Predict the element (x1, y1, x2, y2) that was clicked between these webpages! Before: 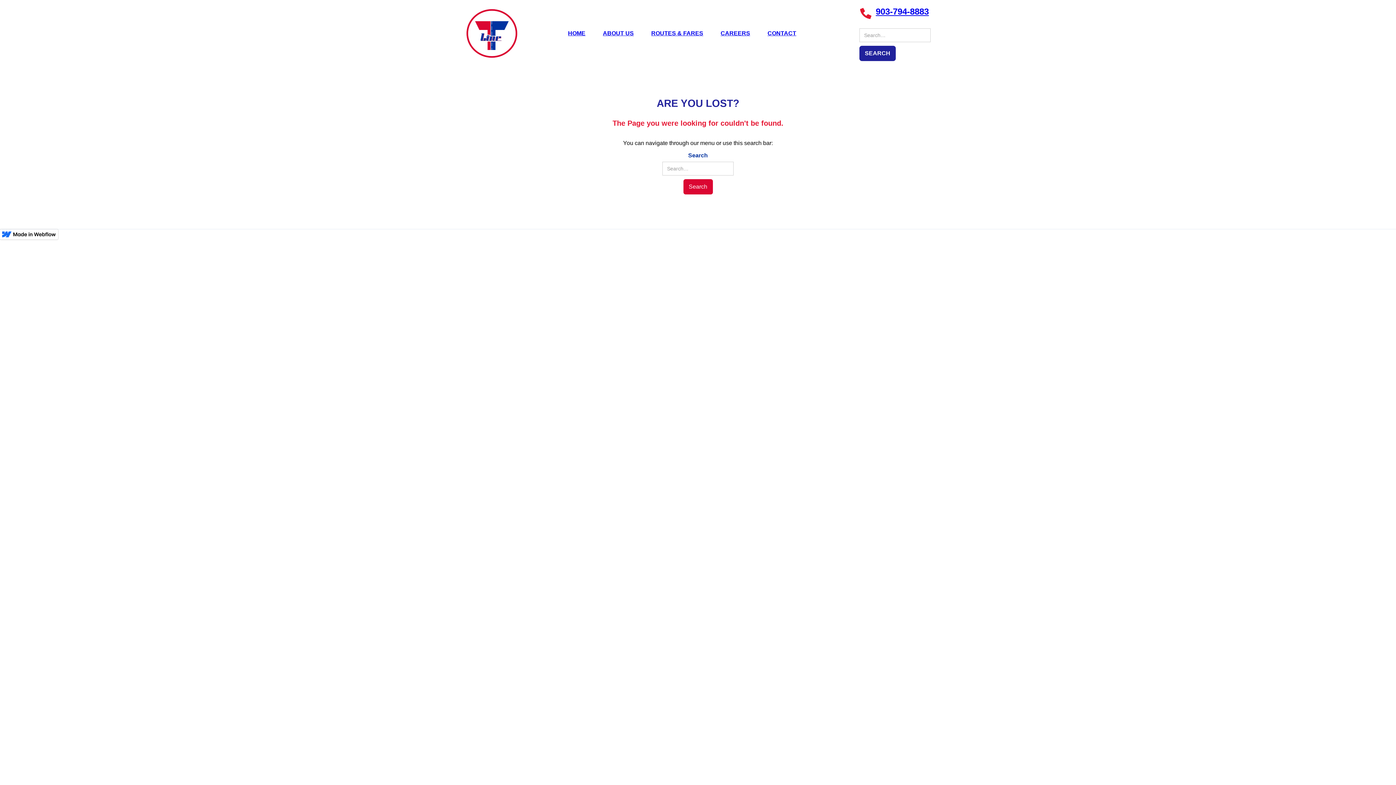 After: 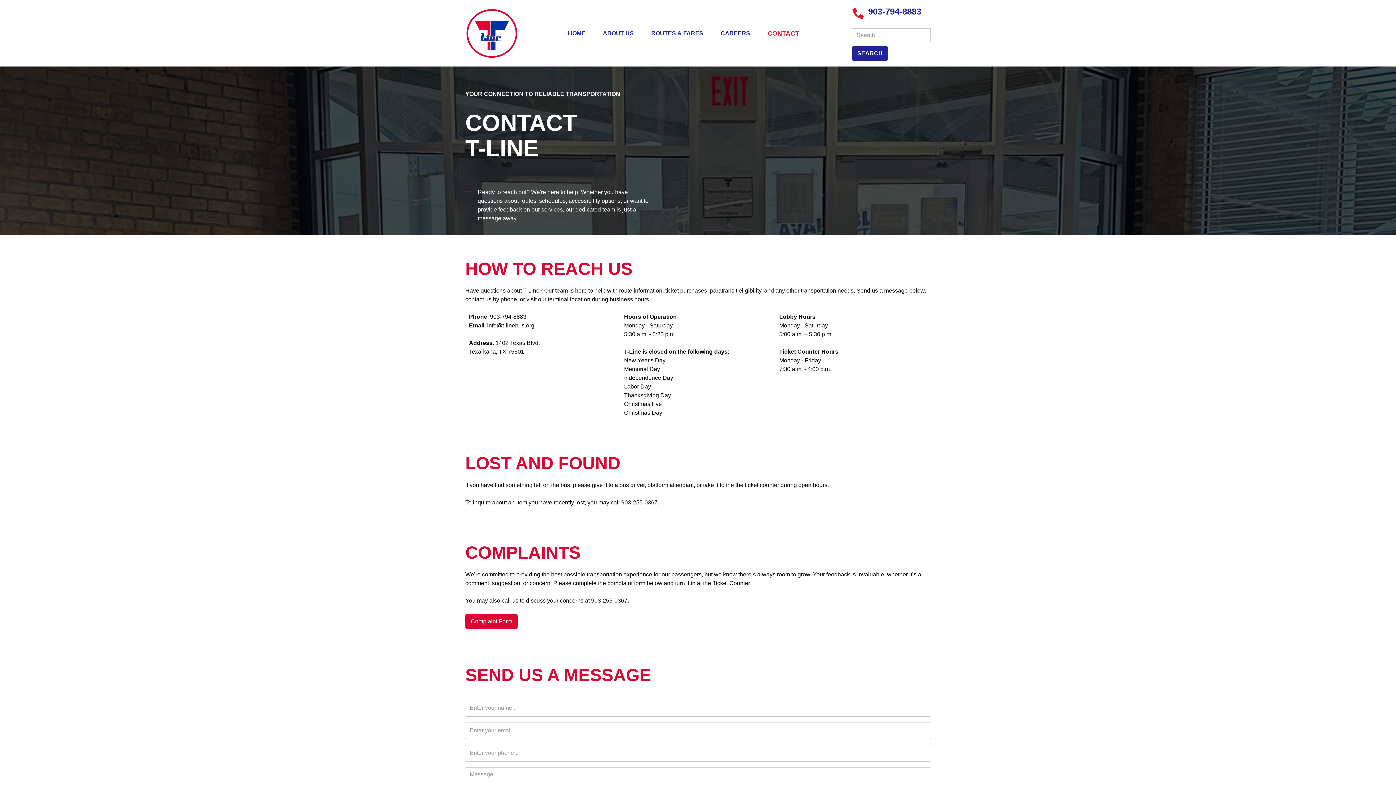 Action: label: CONTACT bbox: (759, 23, 805, 43)